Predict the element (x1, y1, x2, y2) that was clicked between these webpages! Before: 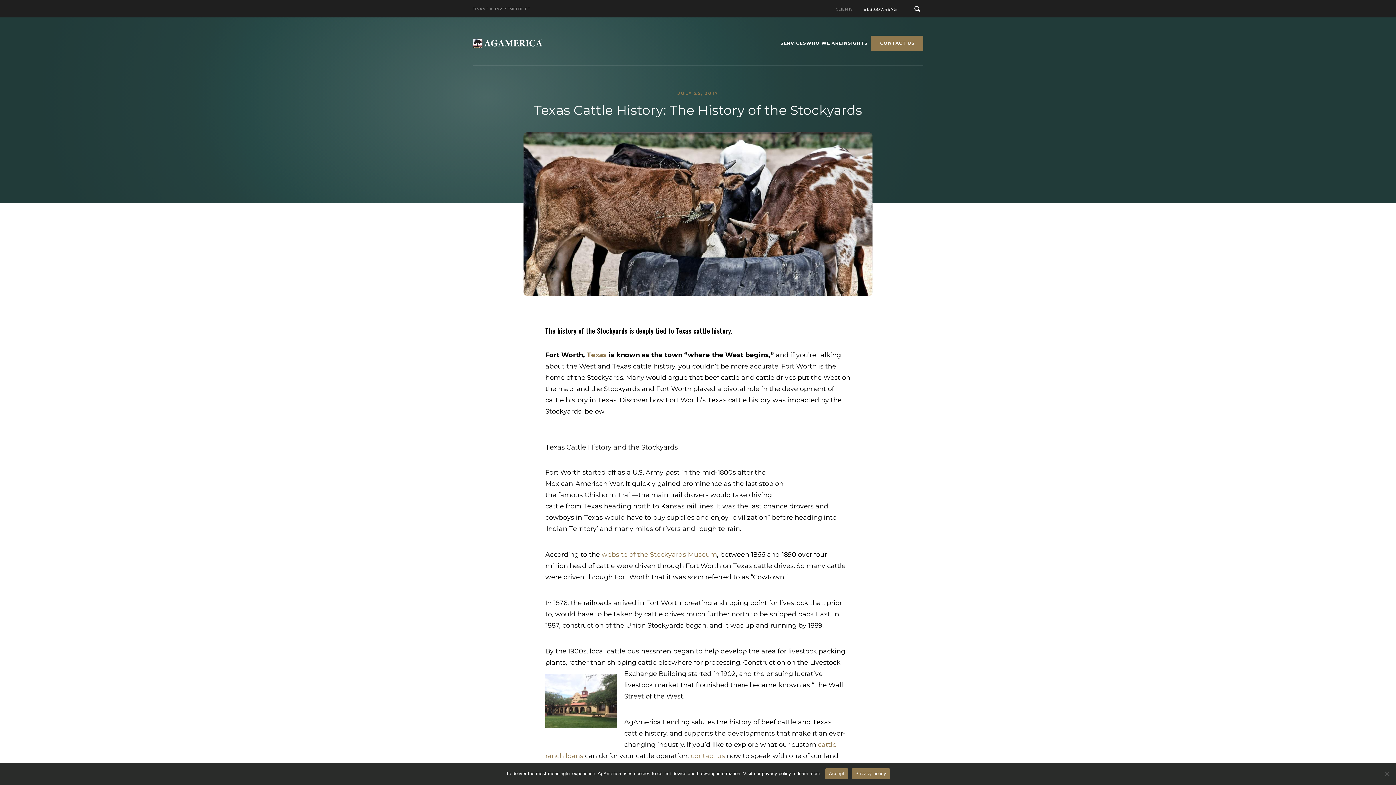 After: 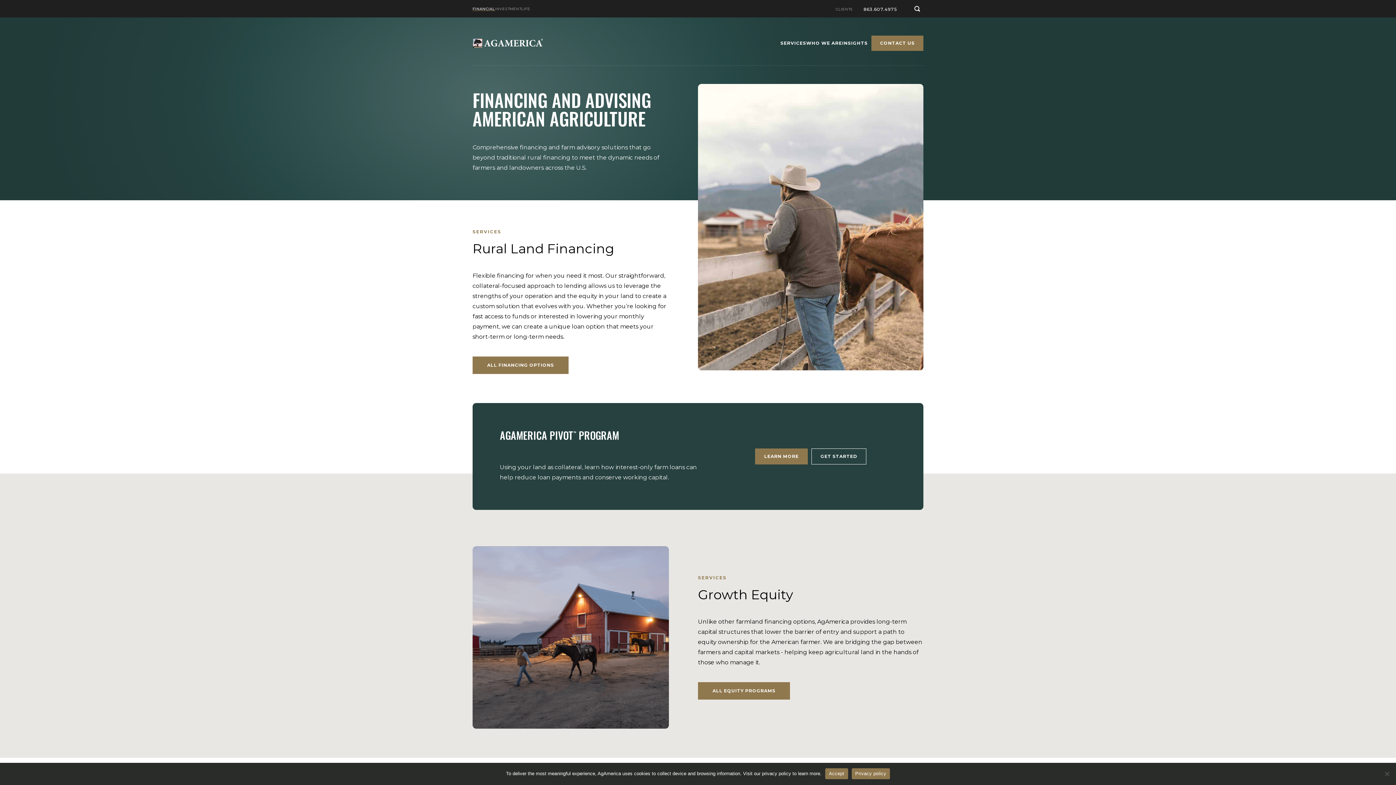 Action: label: SERVICES bbox: (780, 41, 806, 49)